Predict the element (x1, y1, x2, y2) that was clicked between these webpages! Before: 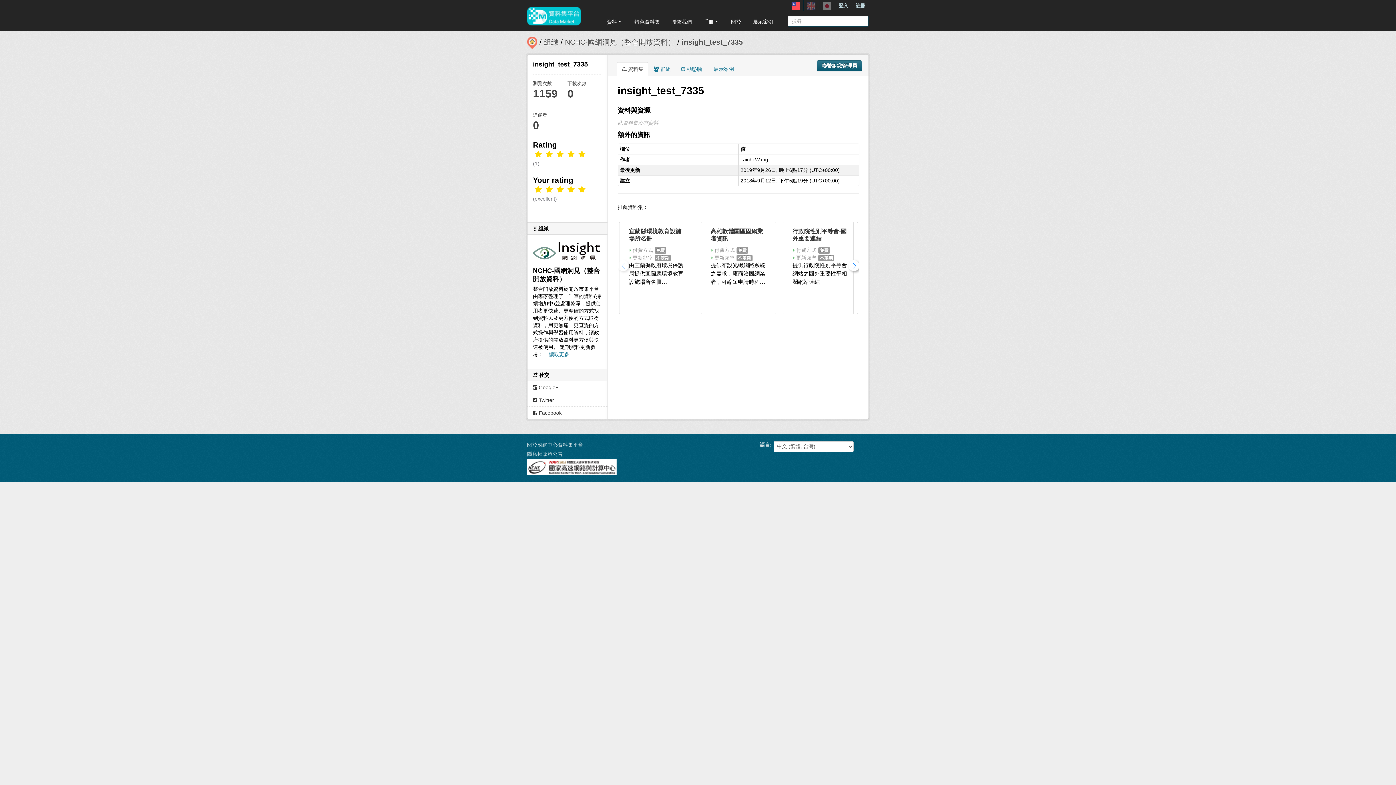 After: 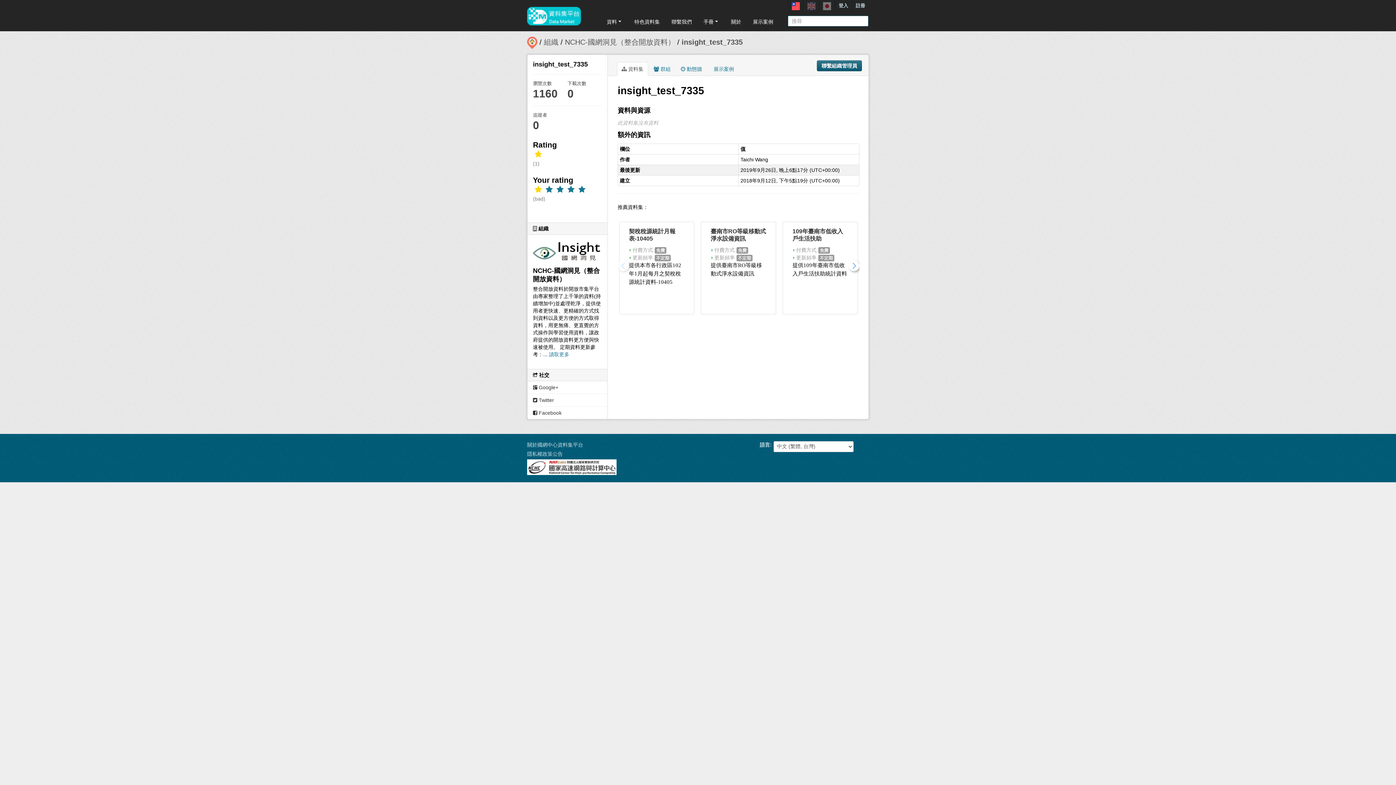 Action: bbox: (533, 185, 544, 193)